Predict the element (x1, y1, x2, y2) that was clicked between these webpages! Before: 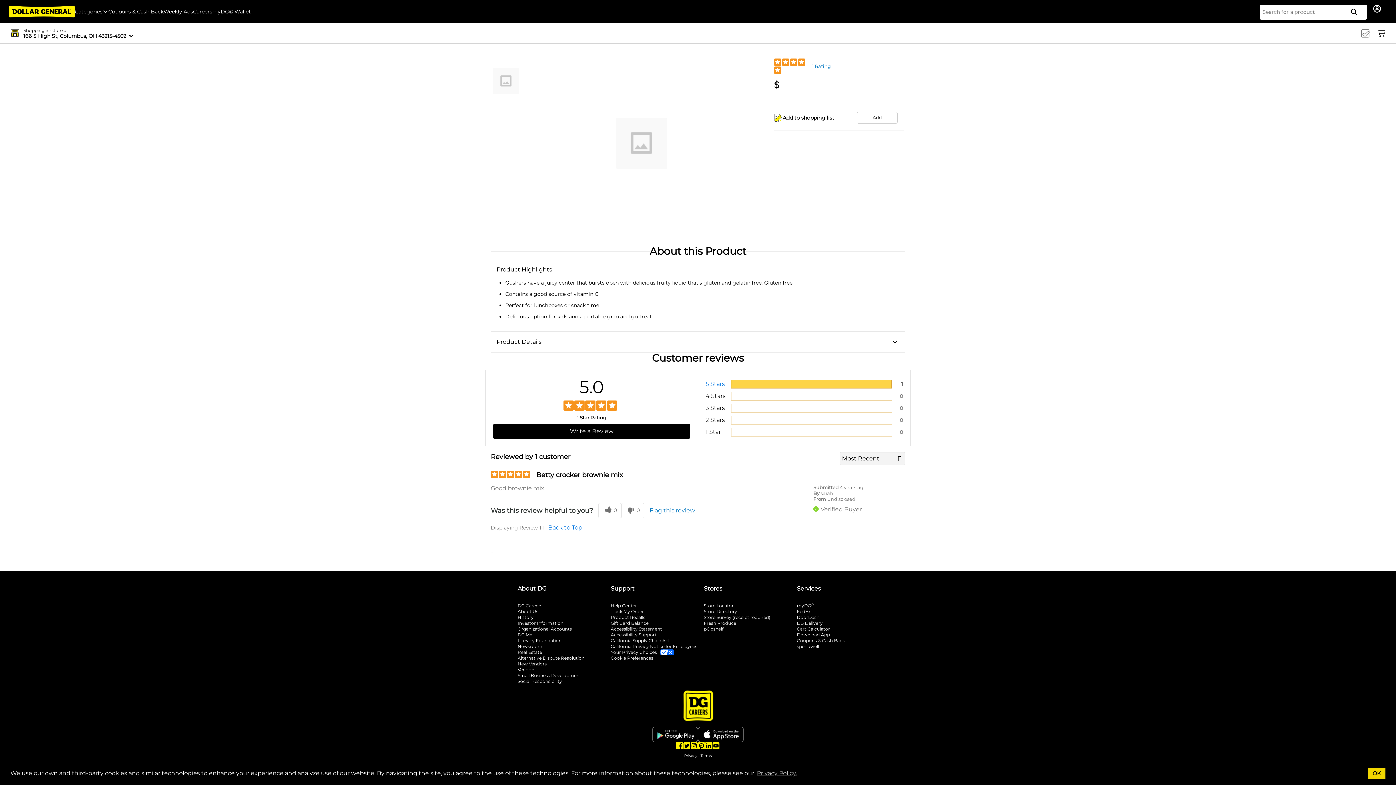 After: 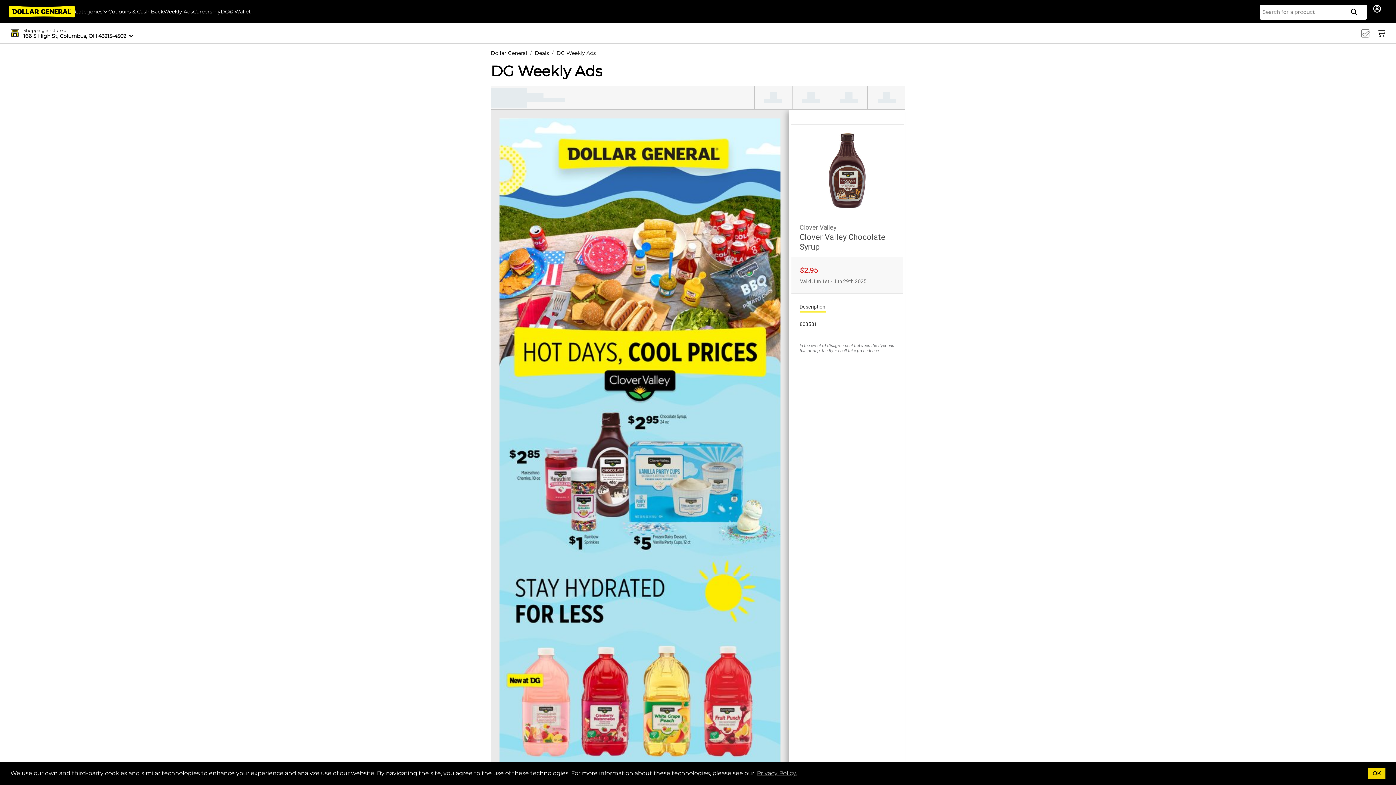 Action: bbox: (163, 8, 193, 14) label: Weekly Ads